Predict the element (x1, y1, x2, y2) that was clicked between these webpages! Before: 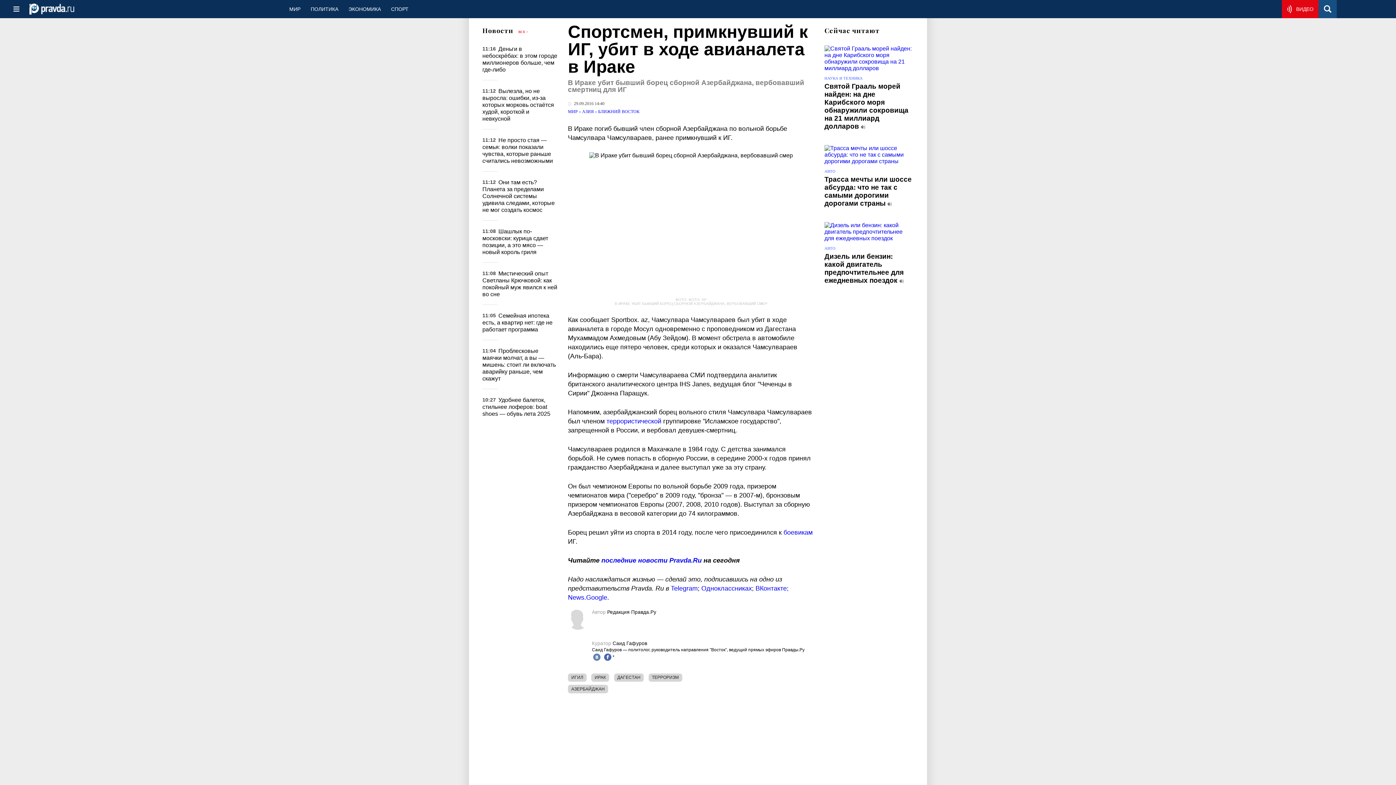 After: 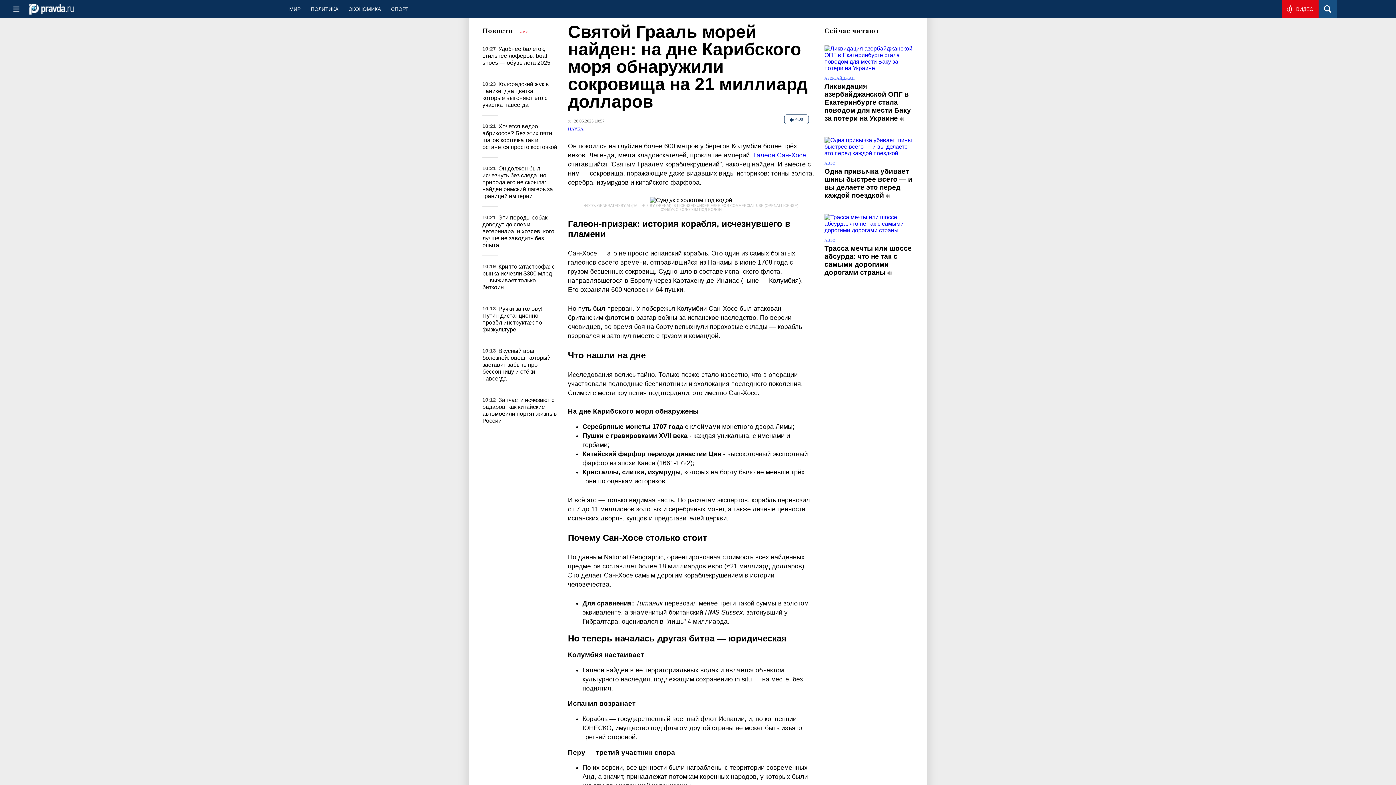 Action: label: Святой Грааль морей найден: на дне Карибского моря обнаружили сокровища на 21 миллиард долларов bbox: (824, 82, 908, 130)